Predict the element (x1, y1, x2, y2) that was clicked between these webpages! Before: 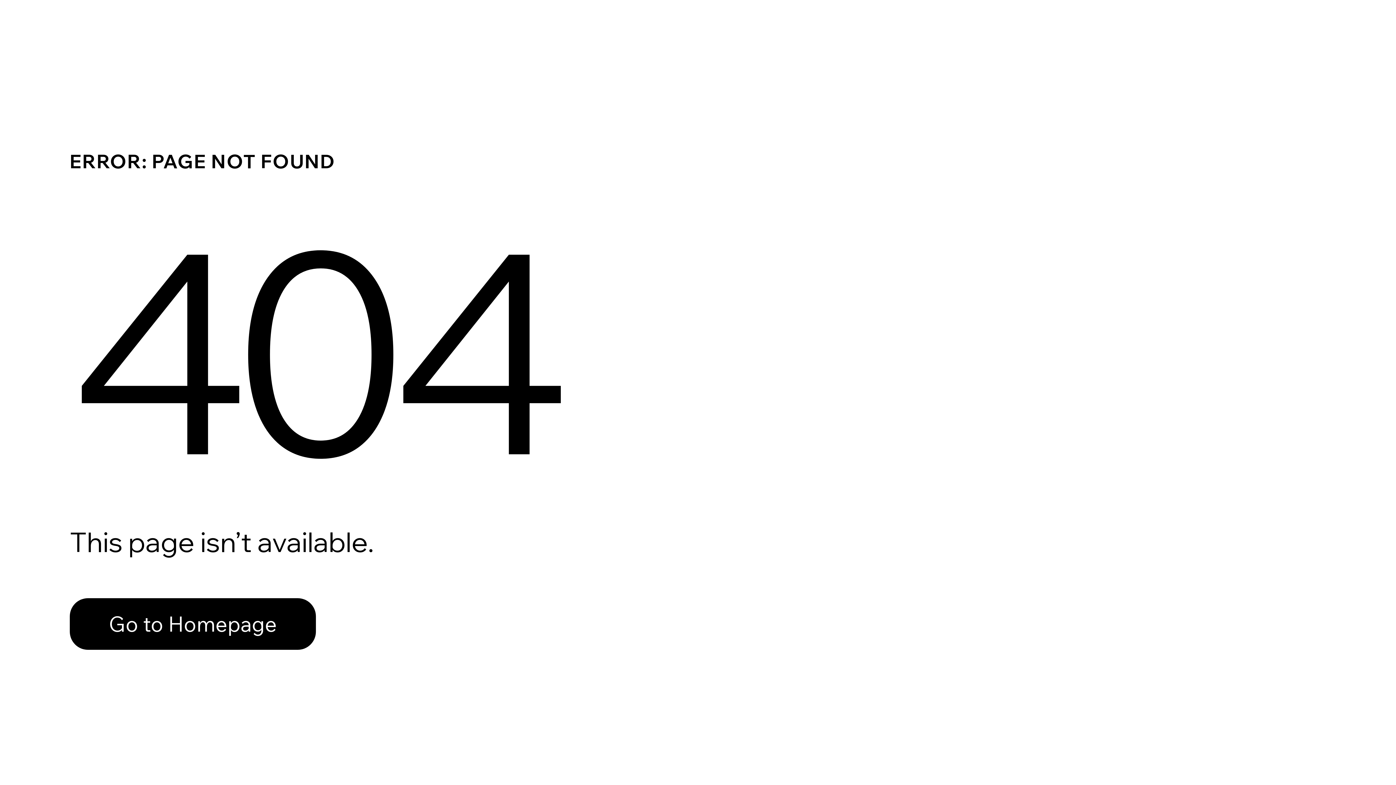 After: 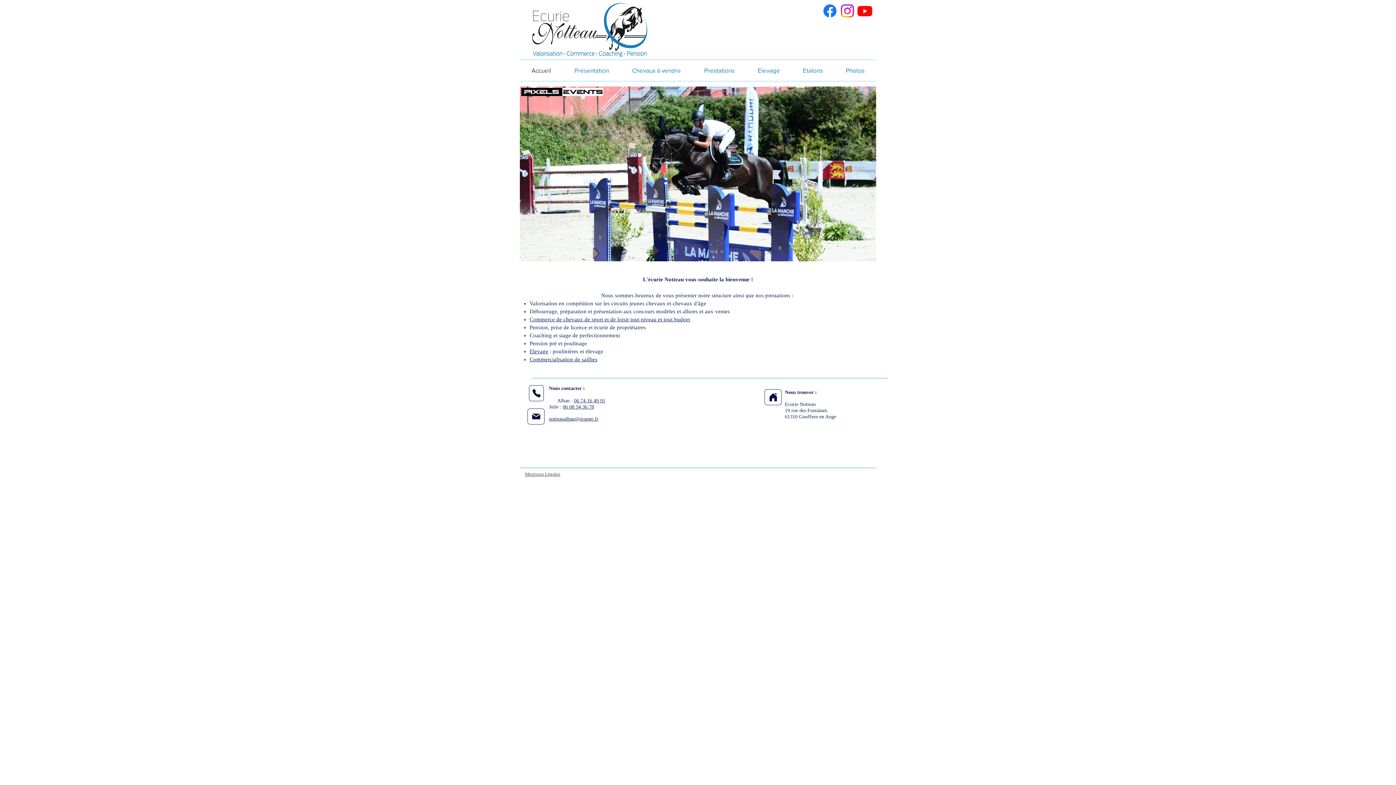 Action: label: Go to Homepage bbox: (69, 582, 768, 659)